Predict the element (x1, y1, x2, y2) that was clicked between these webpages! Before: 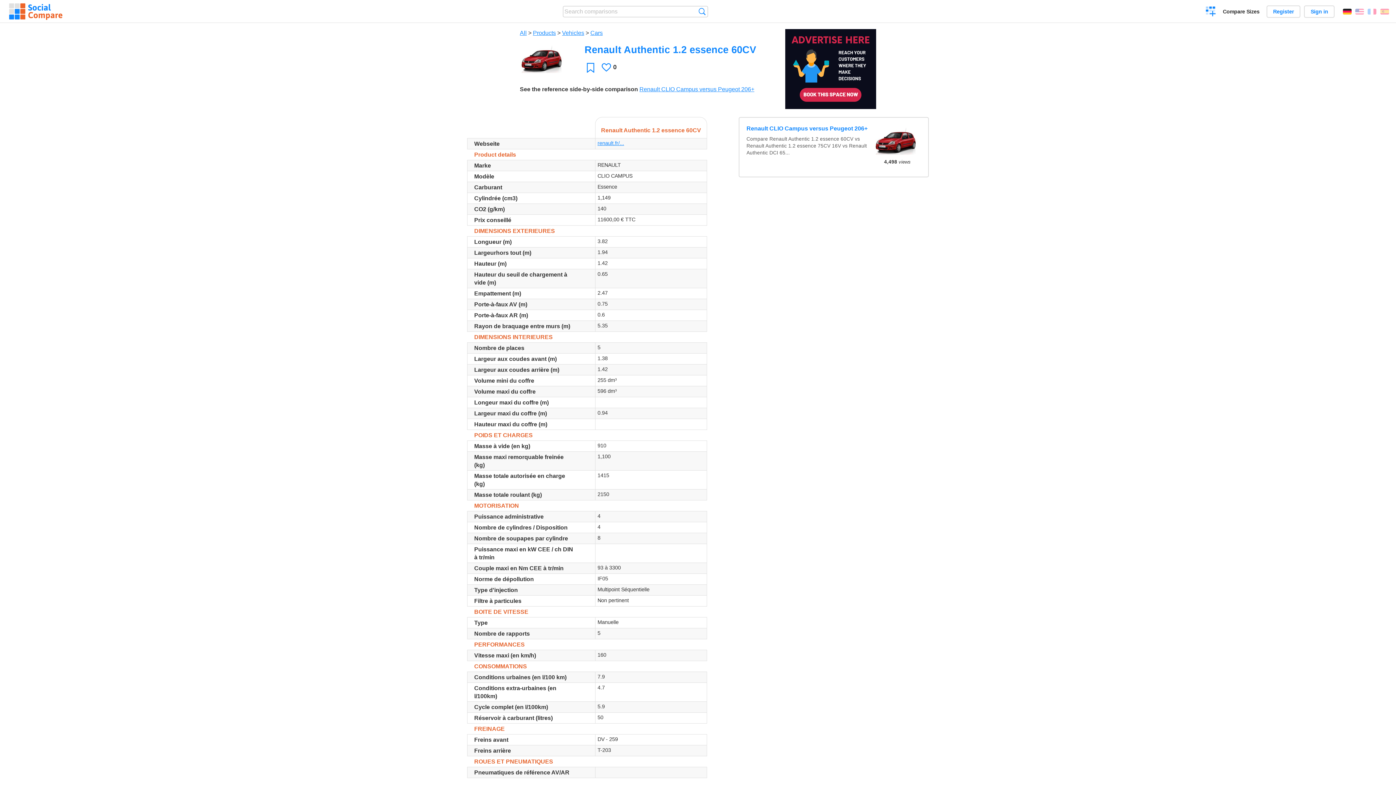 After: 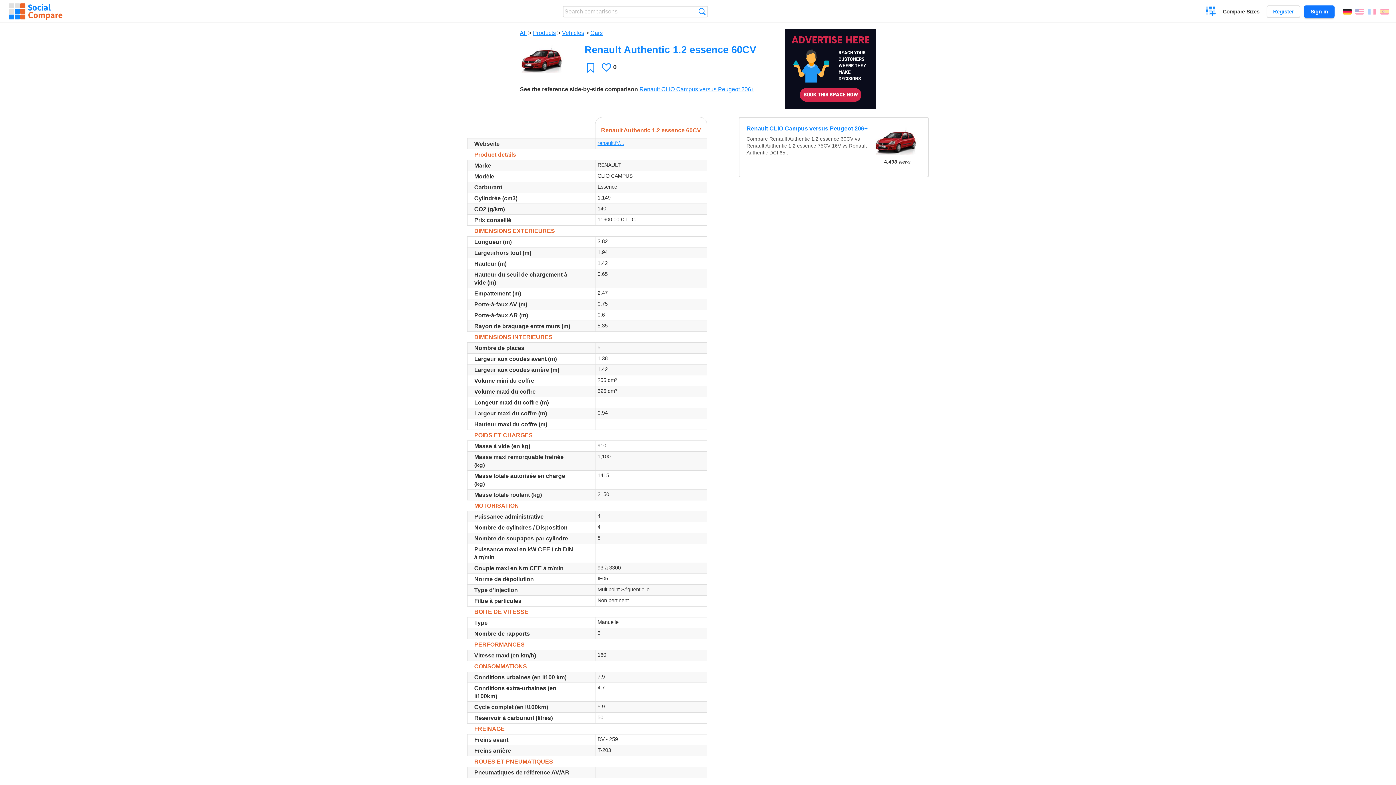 Action: bbox: (1304, 5, 1335, 17) label: Sign in